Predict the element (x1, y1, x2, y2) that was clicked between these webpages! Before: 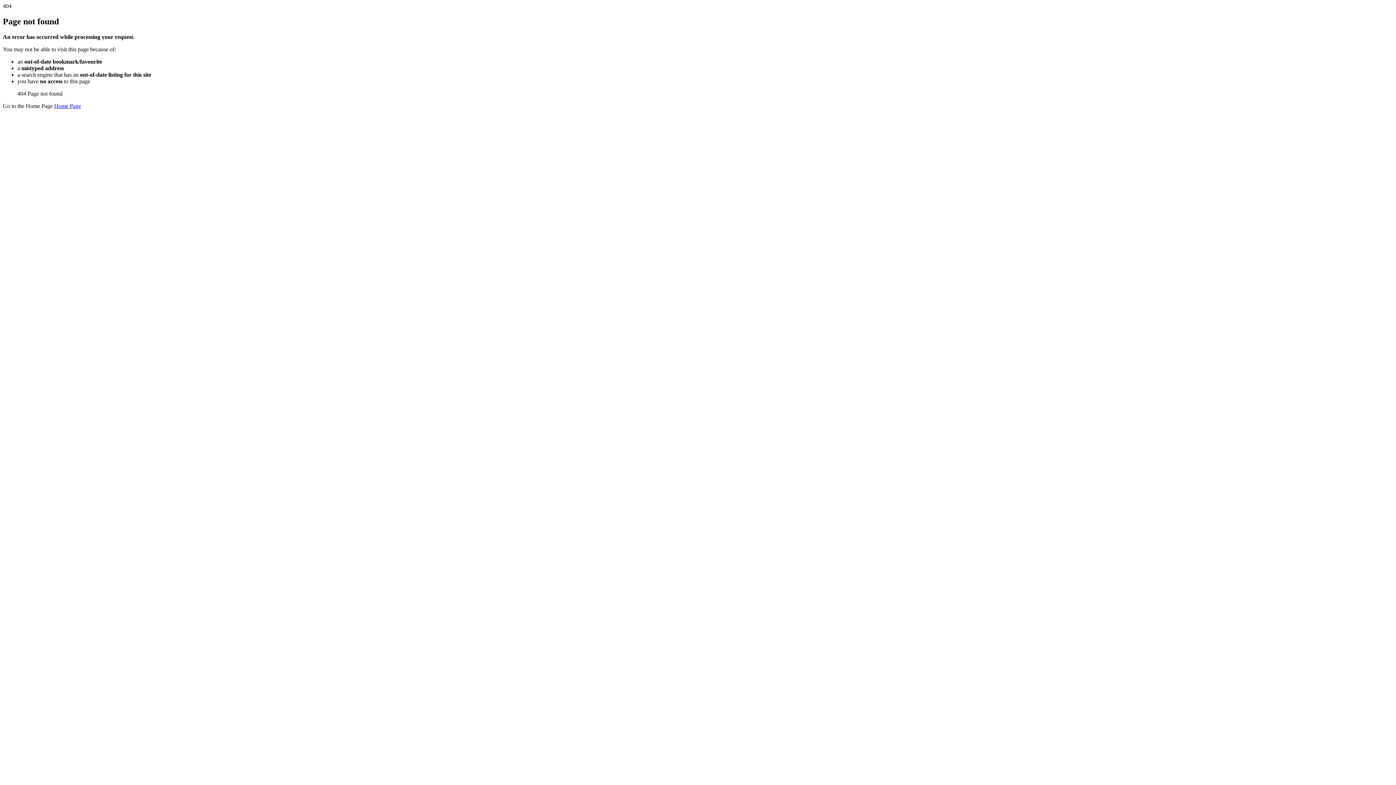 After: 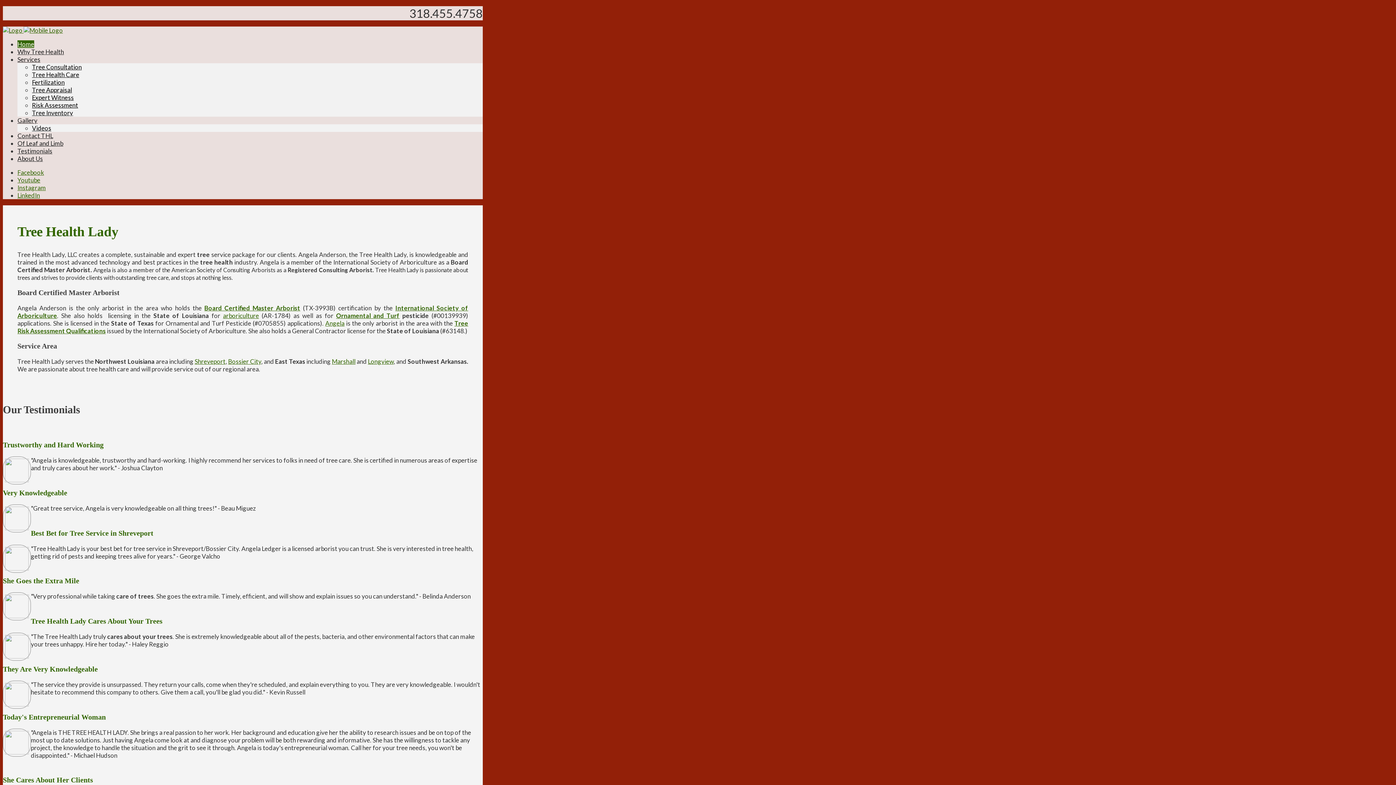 Action: label: Home Page bbox: (54, 102, 81, 109)